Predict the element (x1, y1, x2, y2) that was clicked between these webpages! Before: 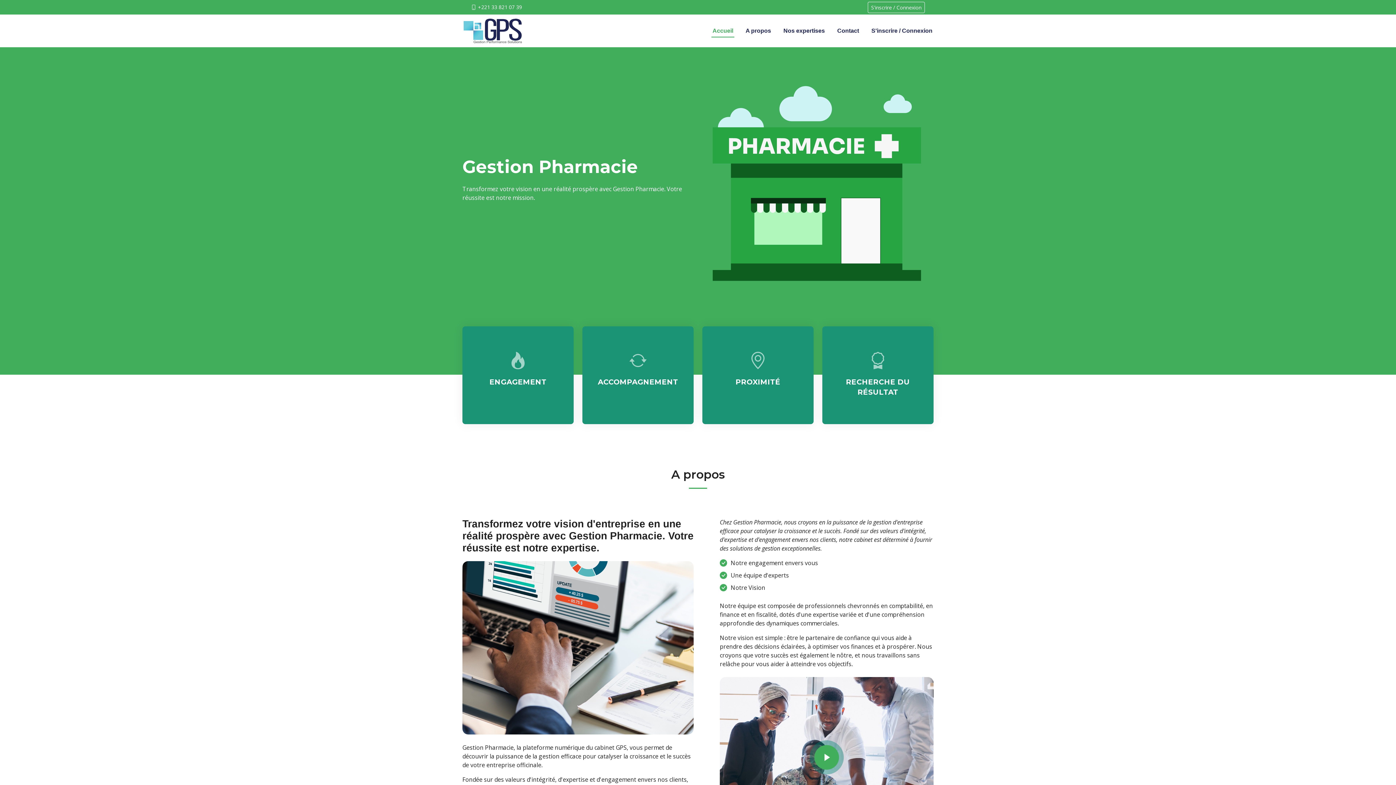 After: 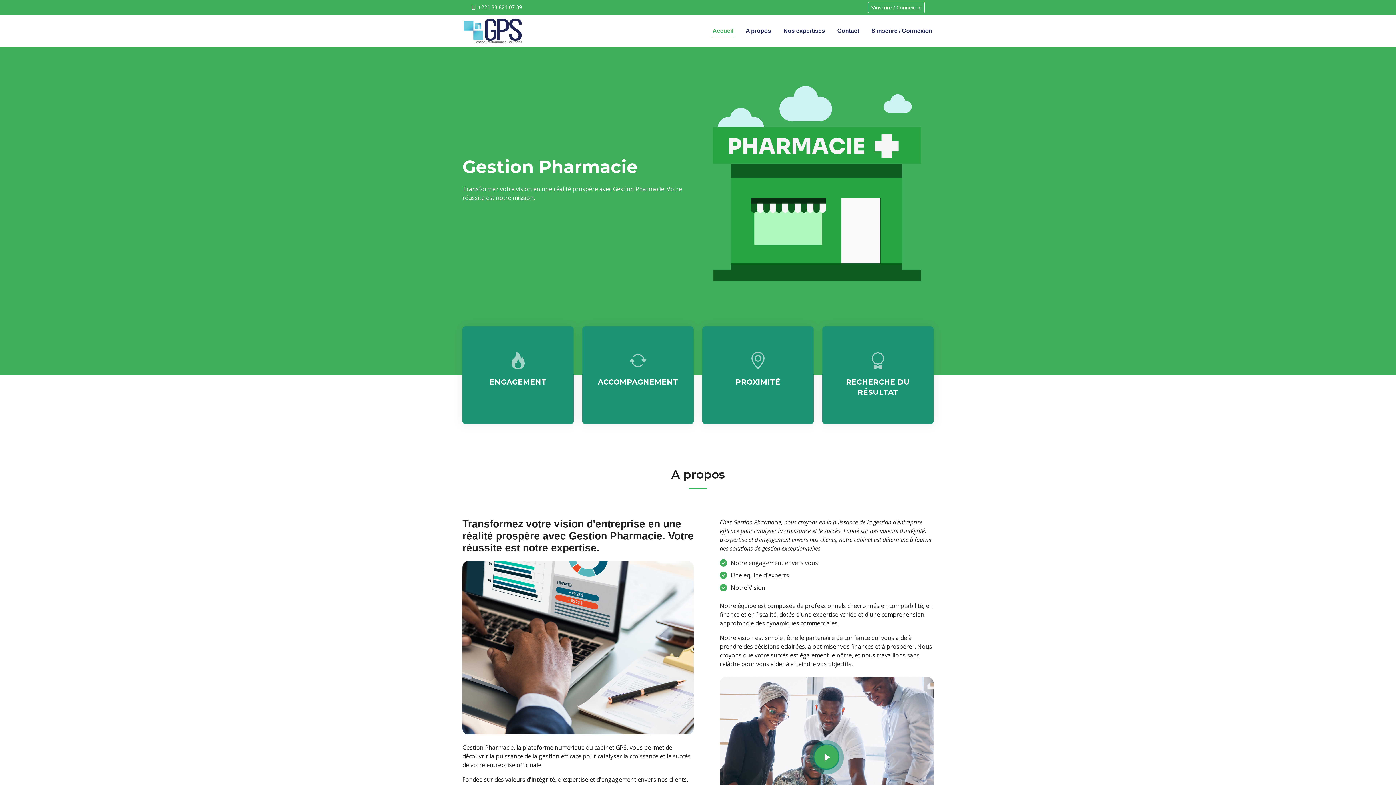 Action: bbox: (489, 377, 546, 386) label: ENGAGEMENT